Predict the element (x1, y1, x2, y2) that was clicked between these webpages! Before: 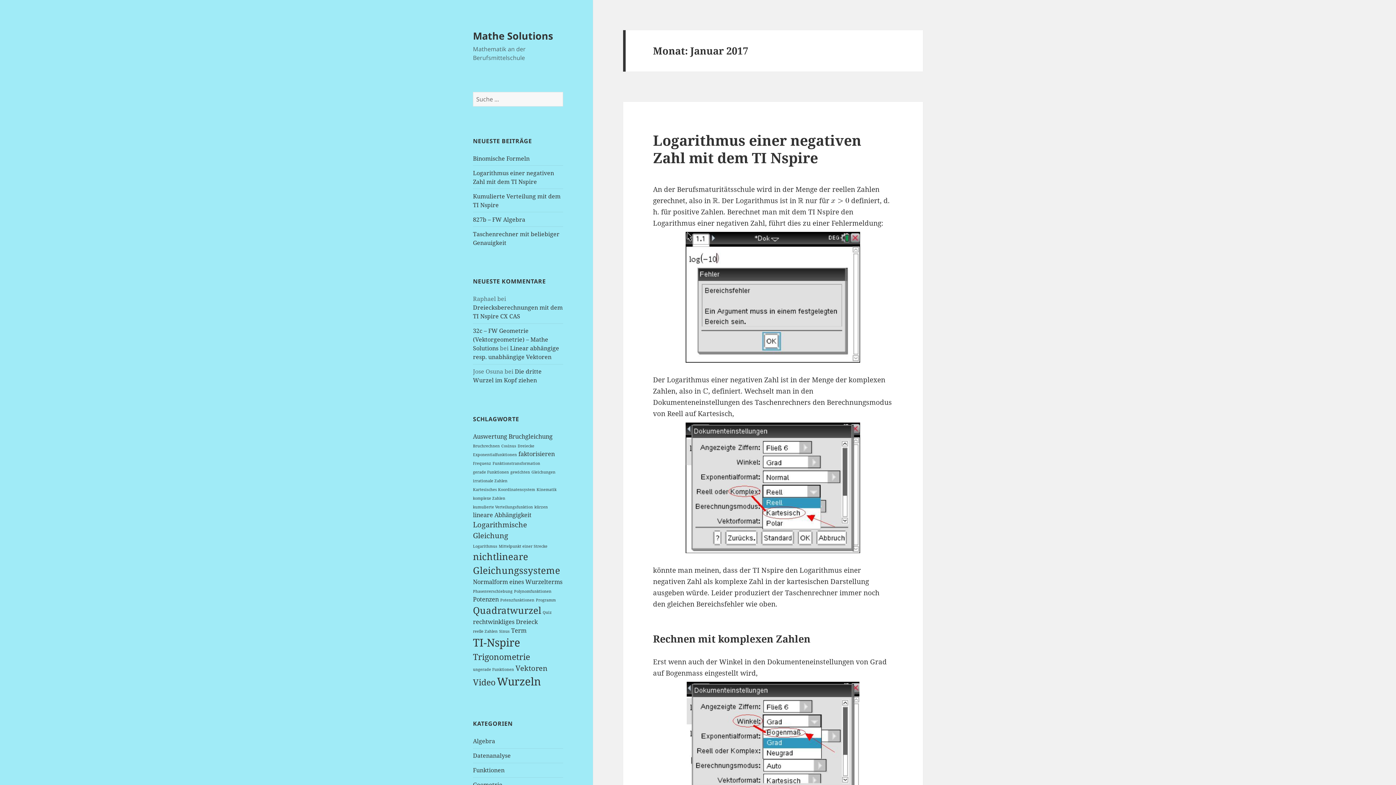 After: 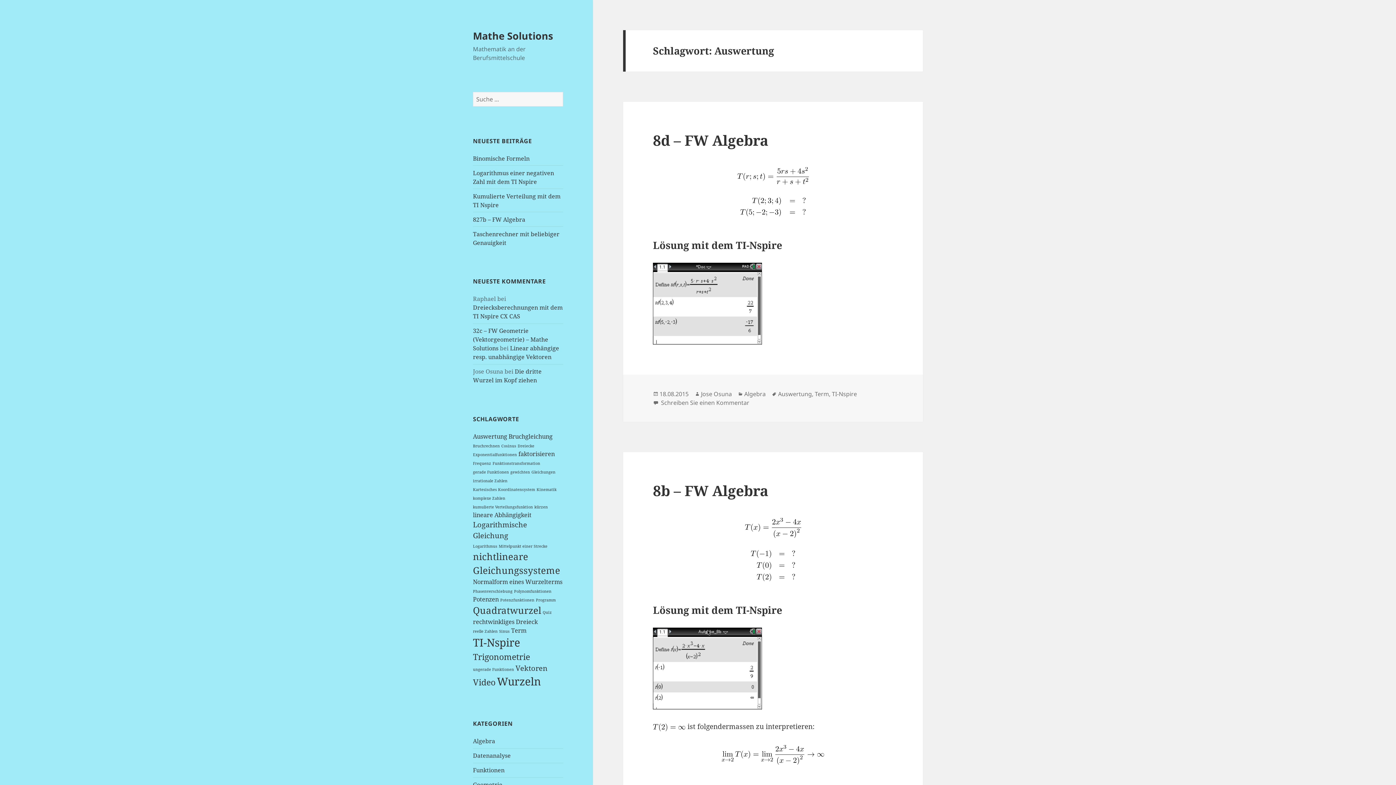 Action: label: Auswertung (2 Einträge) bbox: (473, 432, 507, 440)